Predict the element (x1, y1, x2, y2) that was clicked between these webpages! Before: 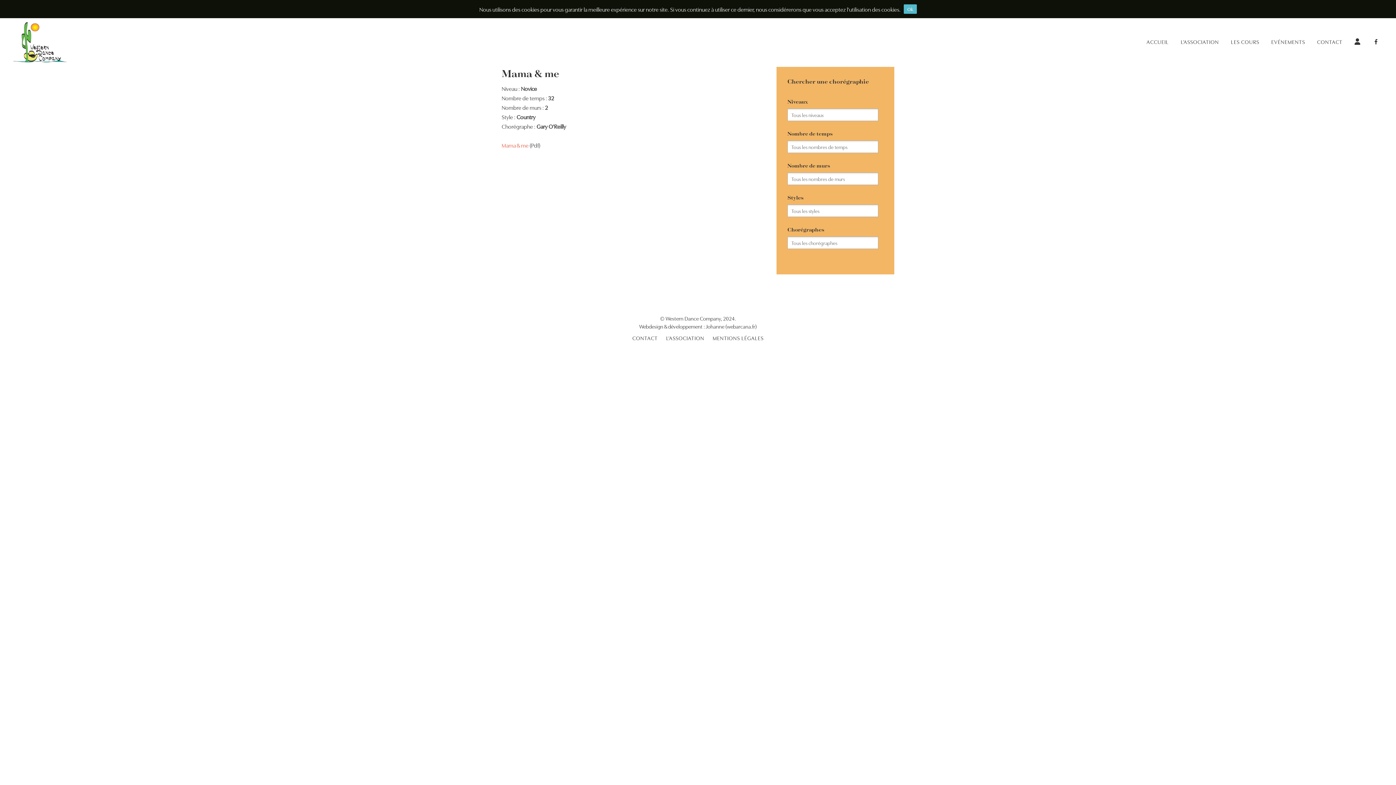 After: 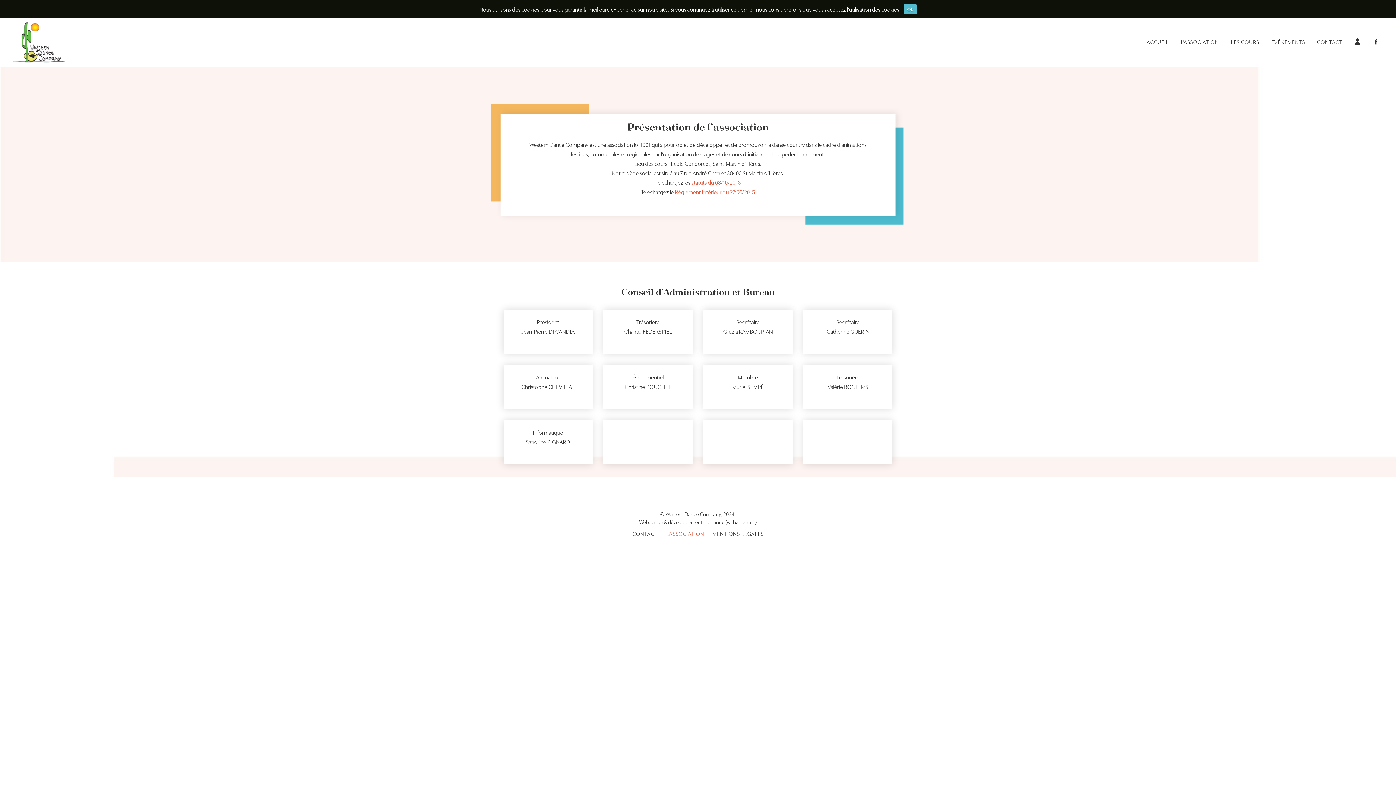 Action: label: L’ASSOCIATION bbox: (666, 334, 704, 342)